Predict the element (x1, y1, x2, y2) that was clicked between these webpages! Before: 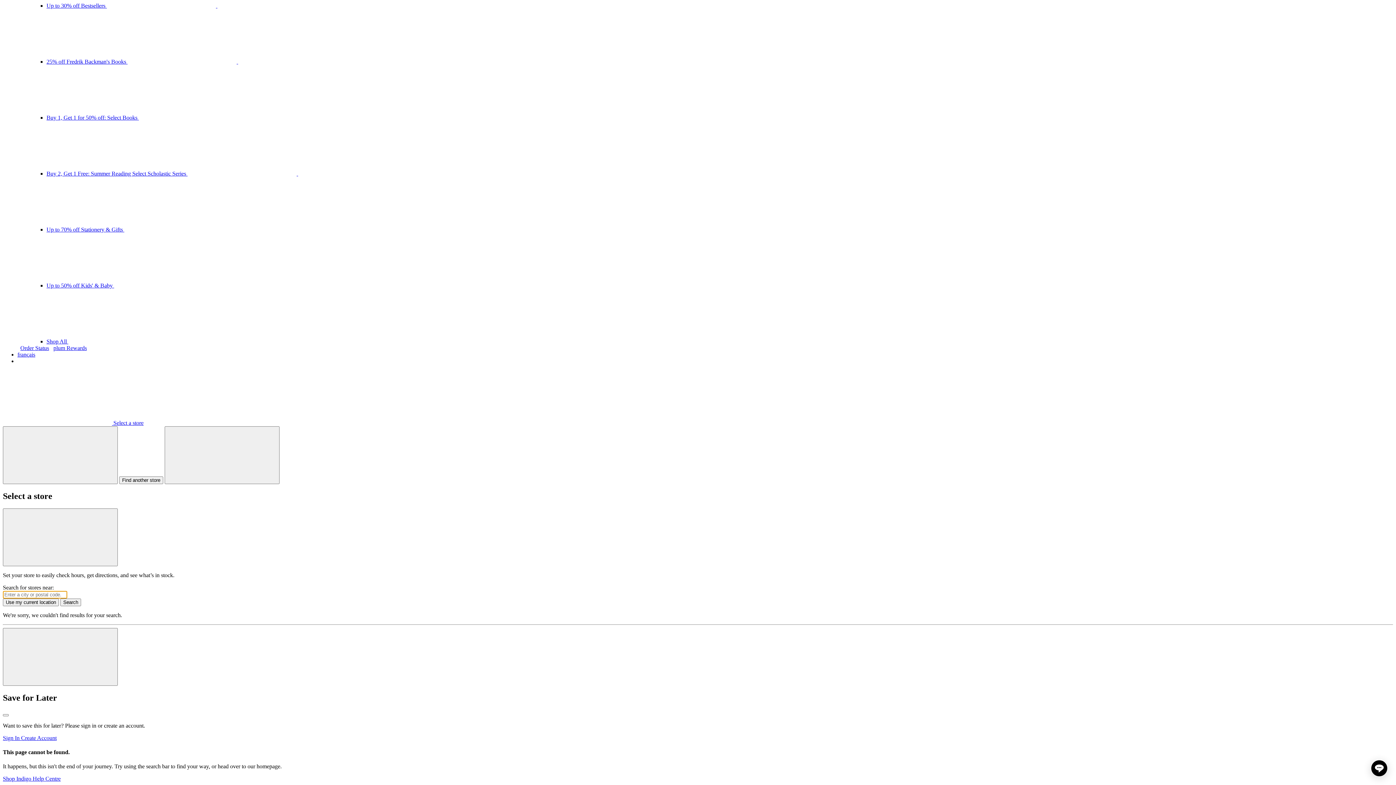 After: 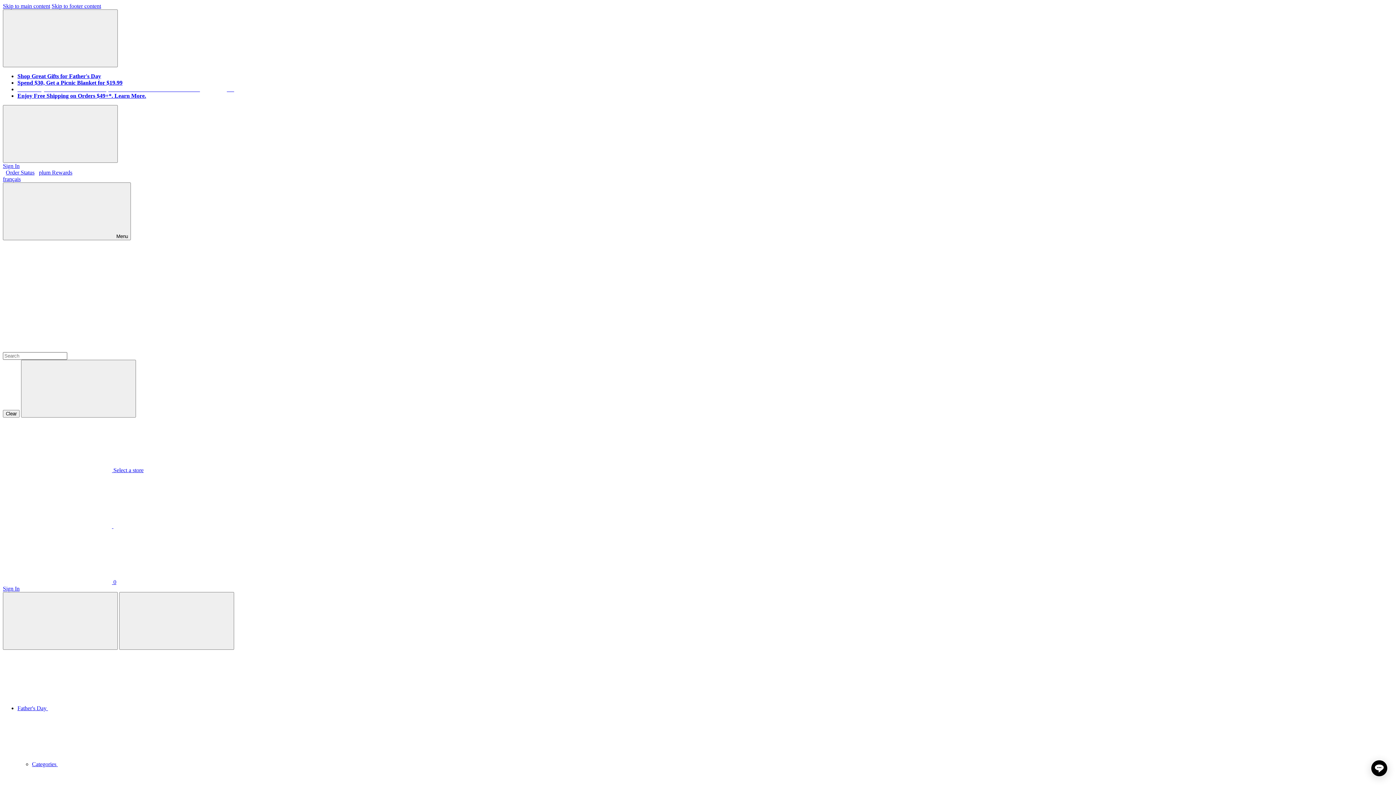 Action: label: français bbox: (17, 351, 35, 357)